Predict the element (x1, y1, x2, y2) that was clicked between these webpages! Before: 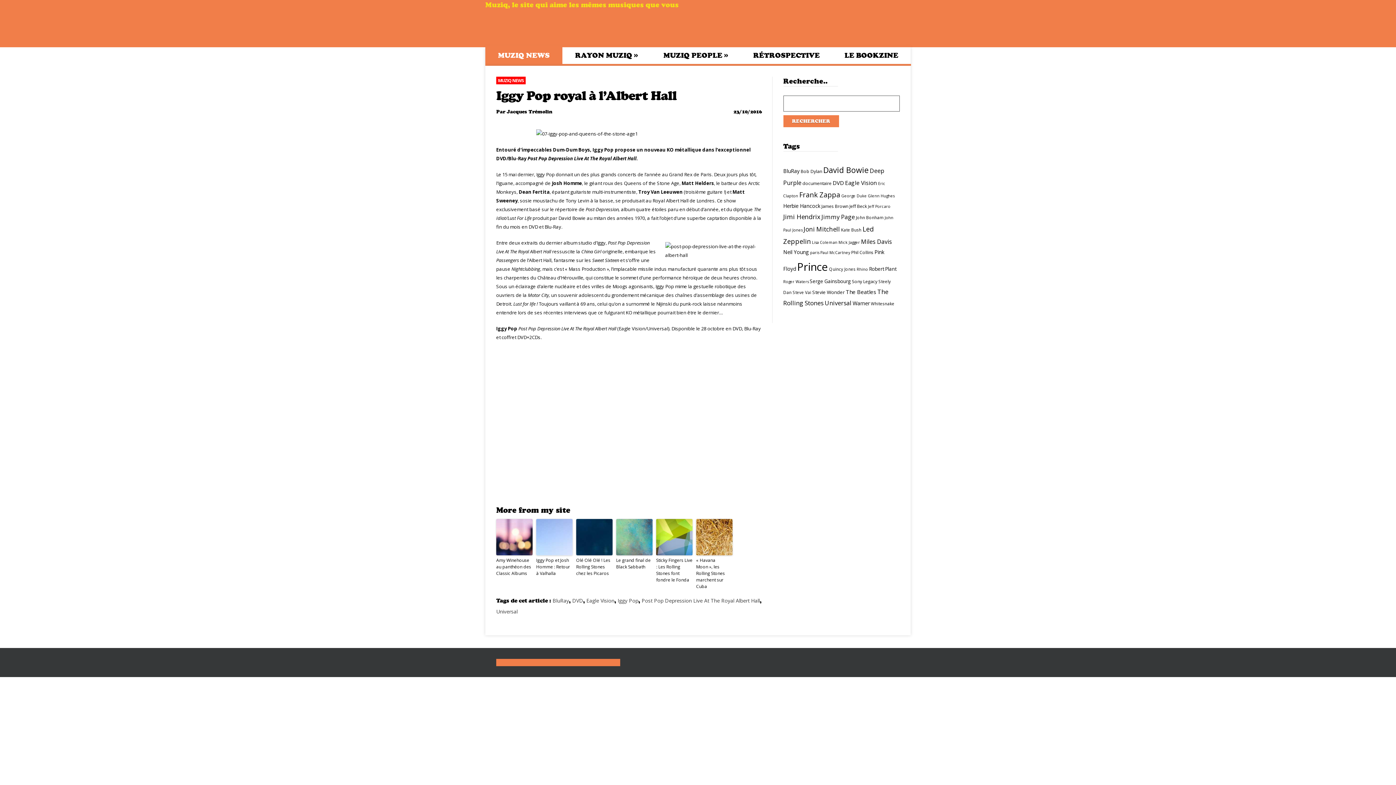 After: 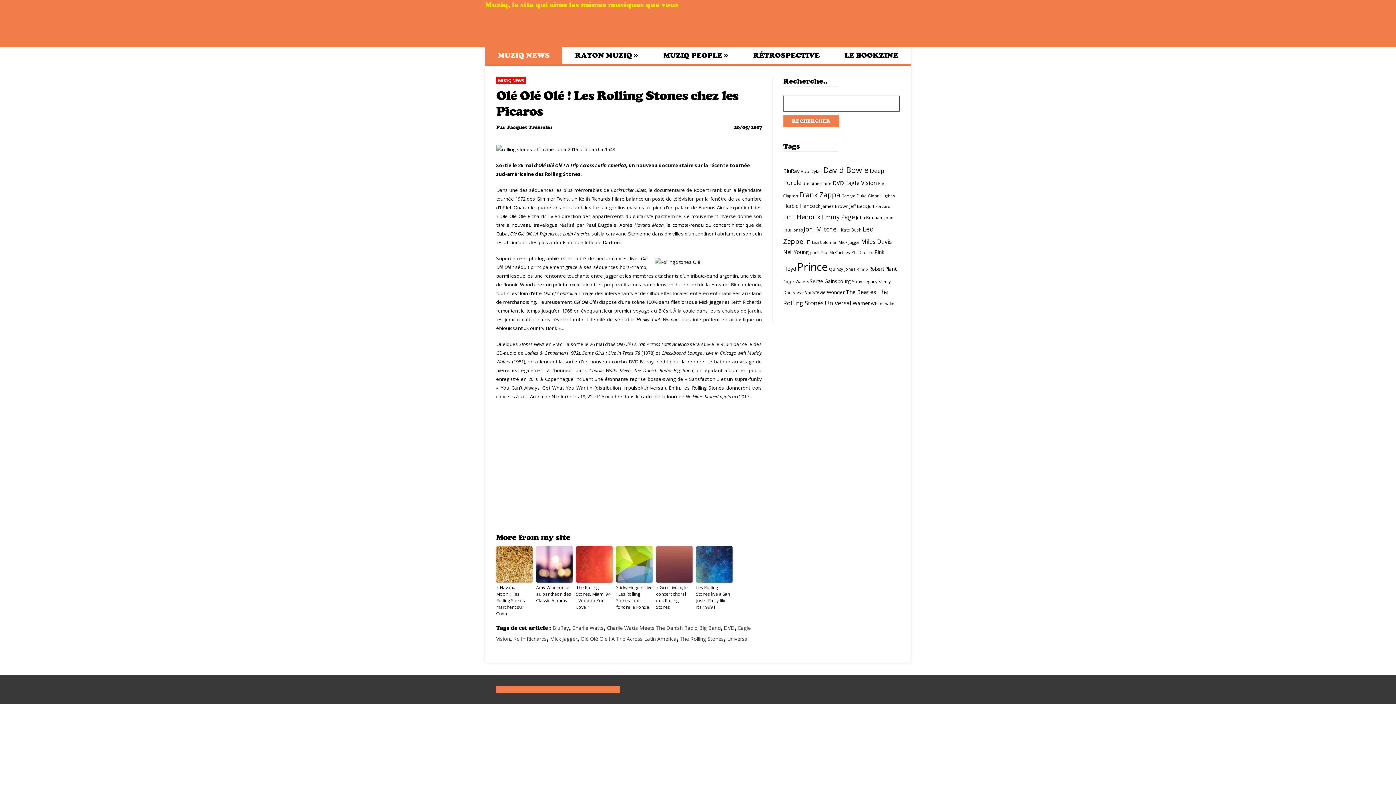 Action: bbox: (576, 519, 612, 555)